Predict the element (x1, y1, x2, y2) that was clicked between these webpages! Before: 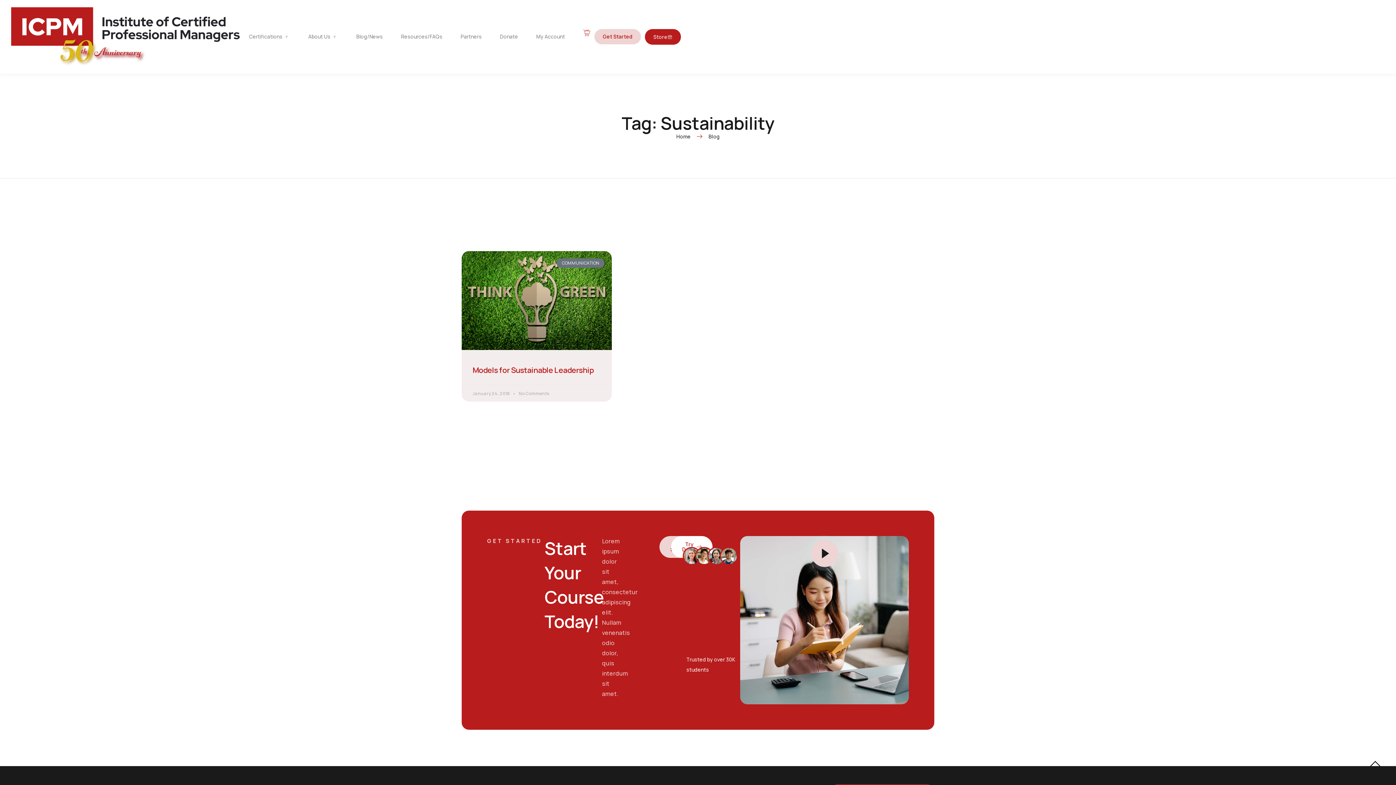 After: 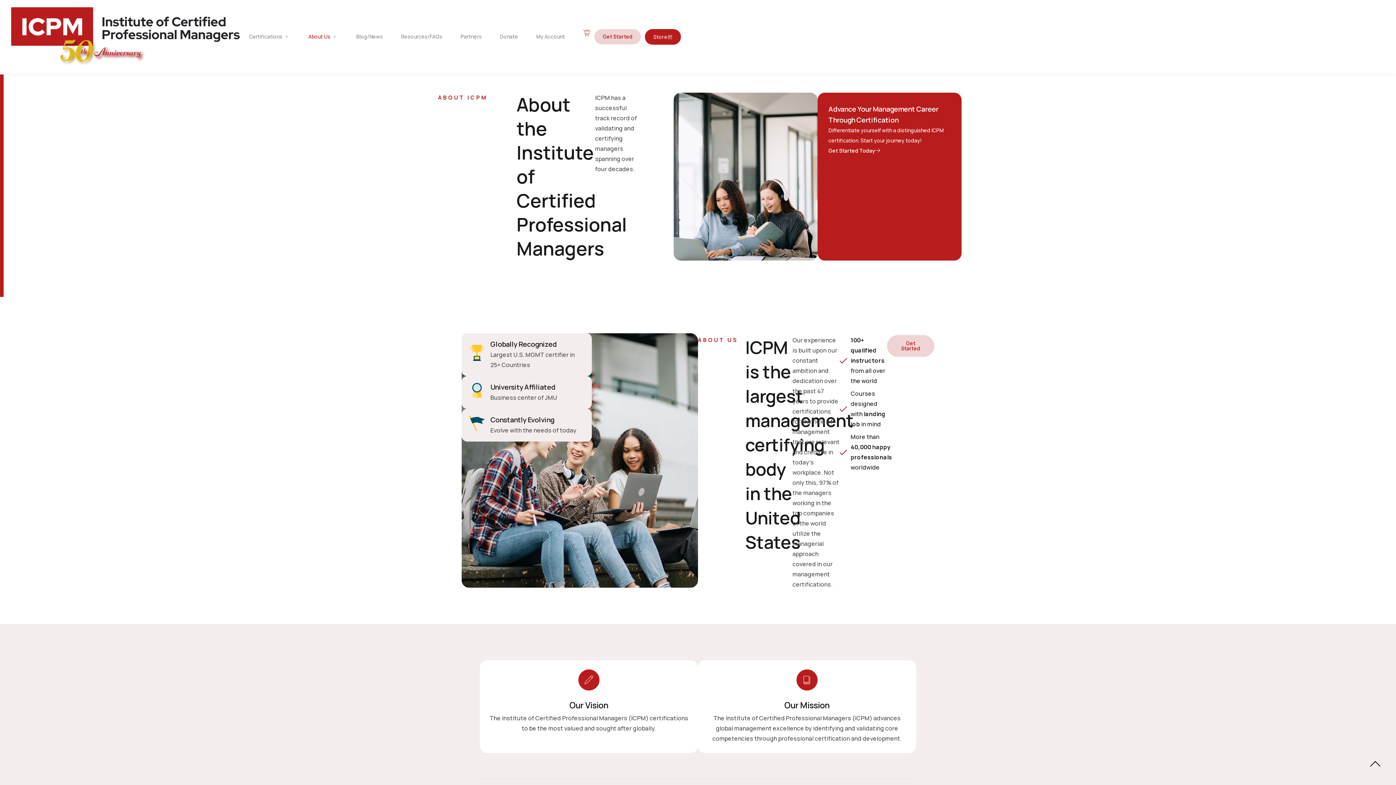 Action: bbox: (299, 24, 347, 49) label: About Us